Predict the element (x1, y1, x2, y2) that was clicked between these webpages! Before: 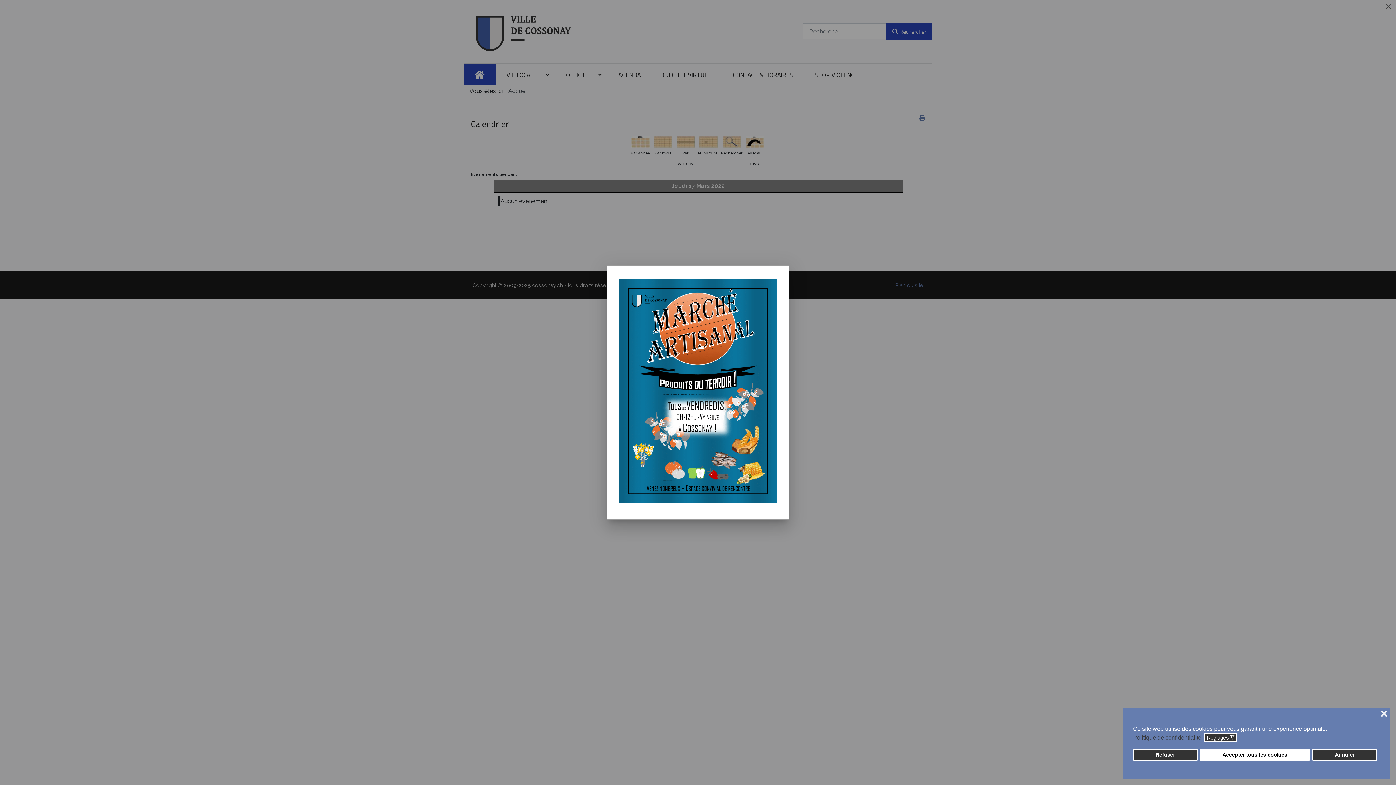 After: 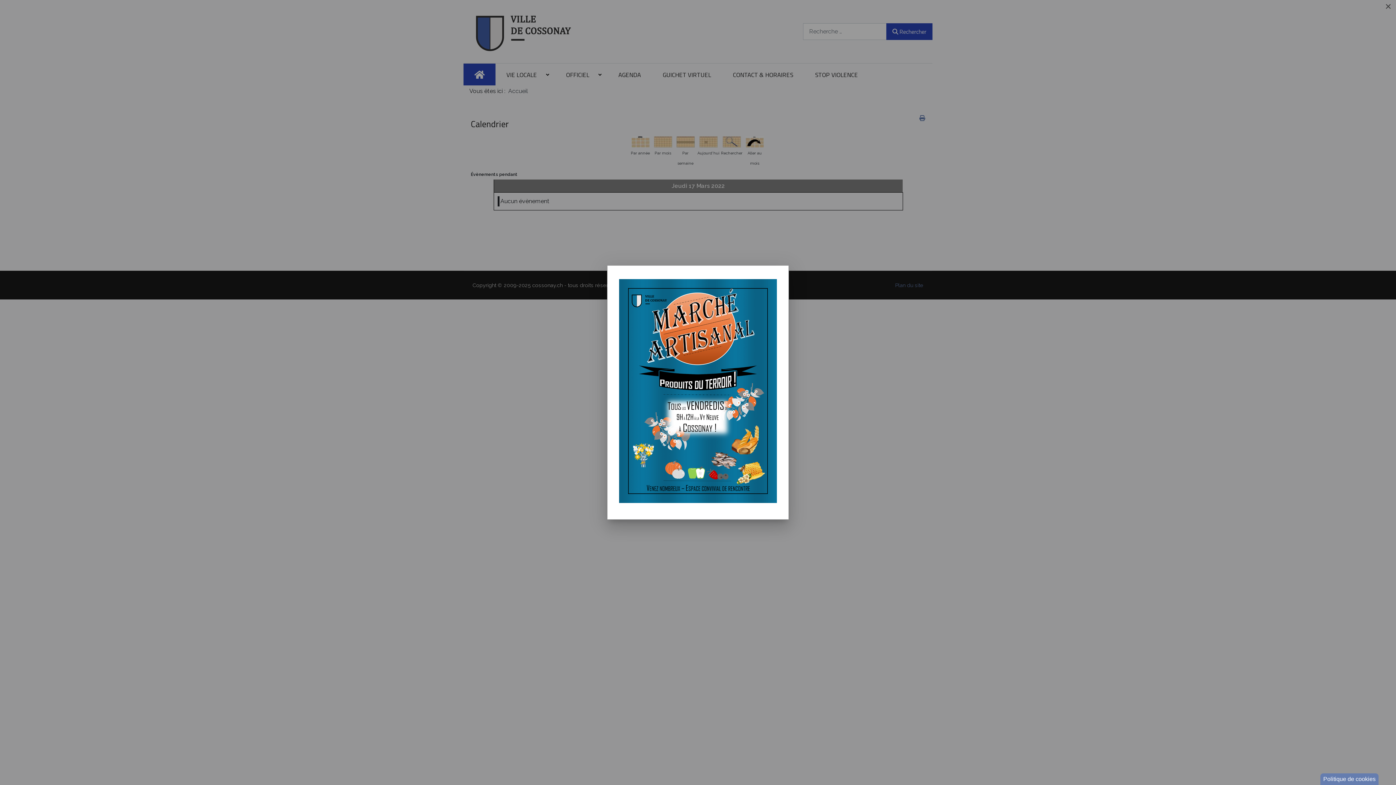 Action: label: ❌ bbox: (1380, 711, 1389, 718)